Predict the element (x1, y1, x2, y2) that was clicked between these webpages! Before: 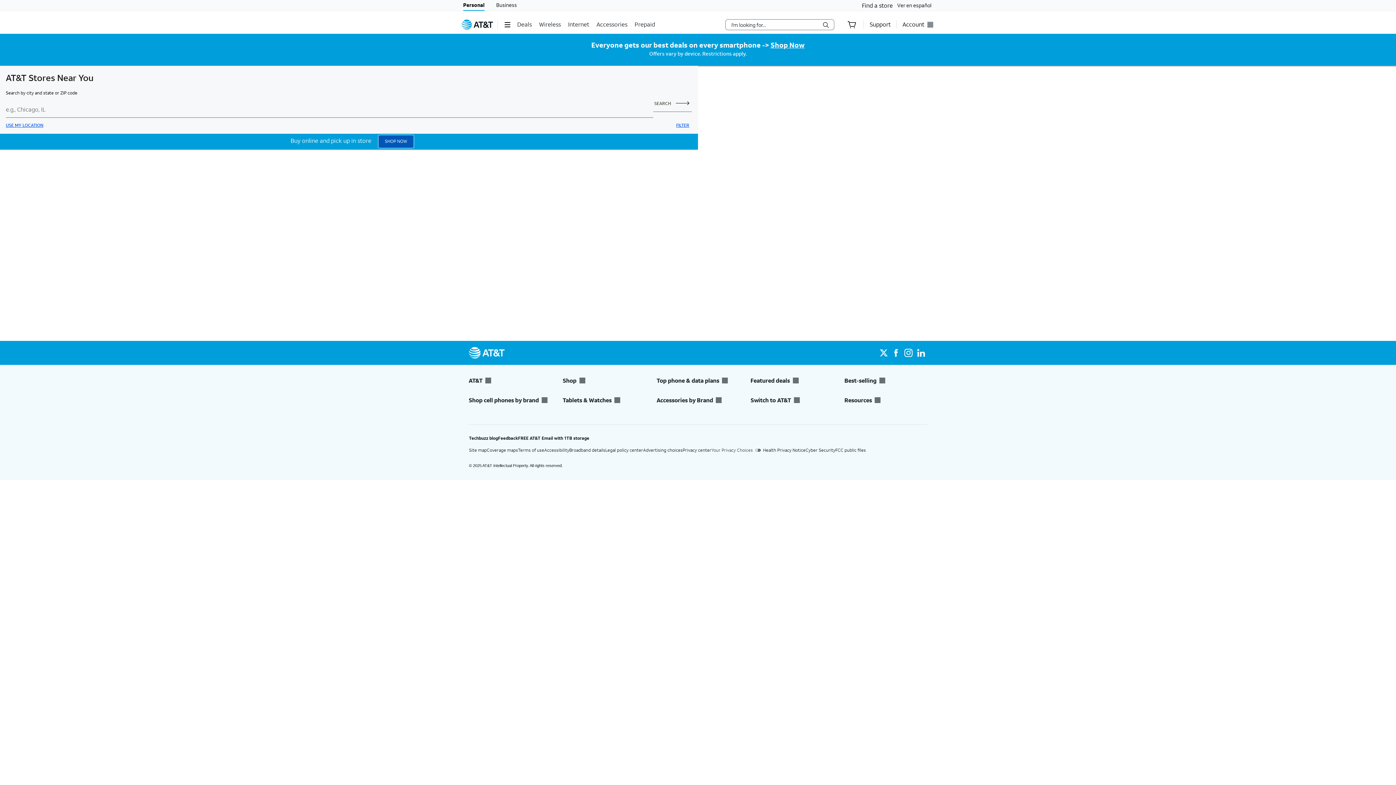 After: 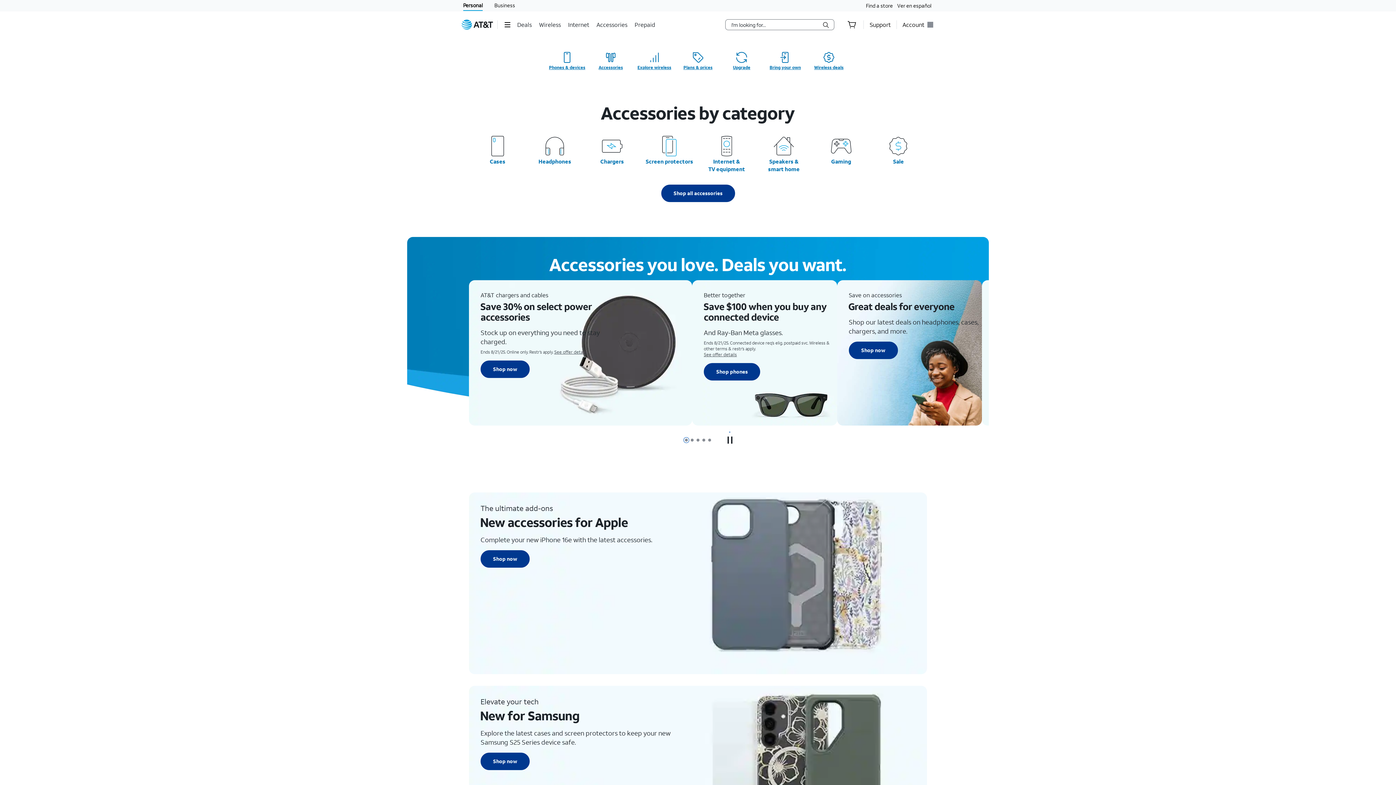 Action: bbox: (596, 15, 629, 33) label: Accessories